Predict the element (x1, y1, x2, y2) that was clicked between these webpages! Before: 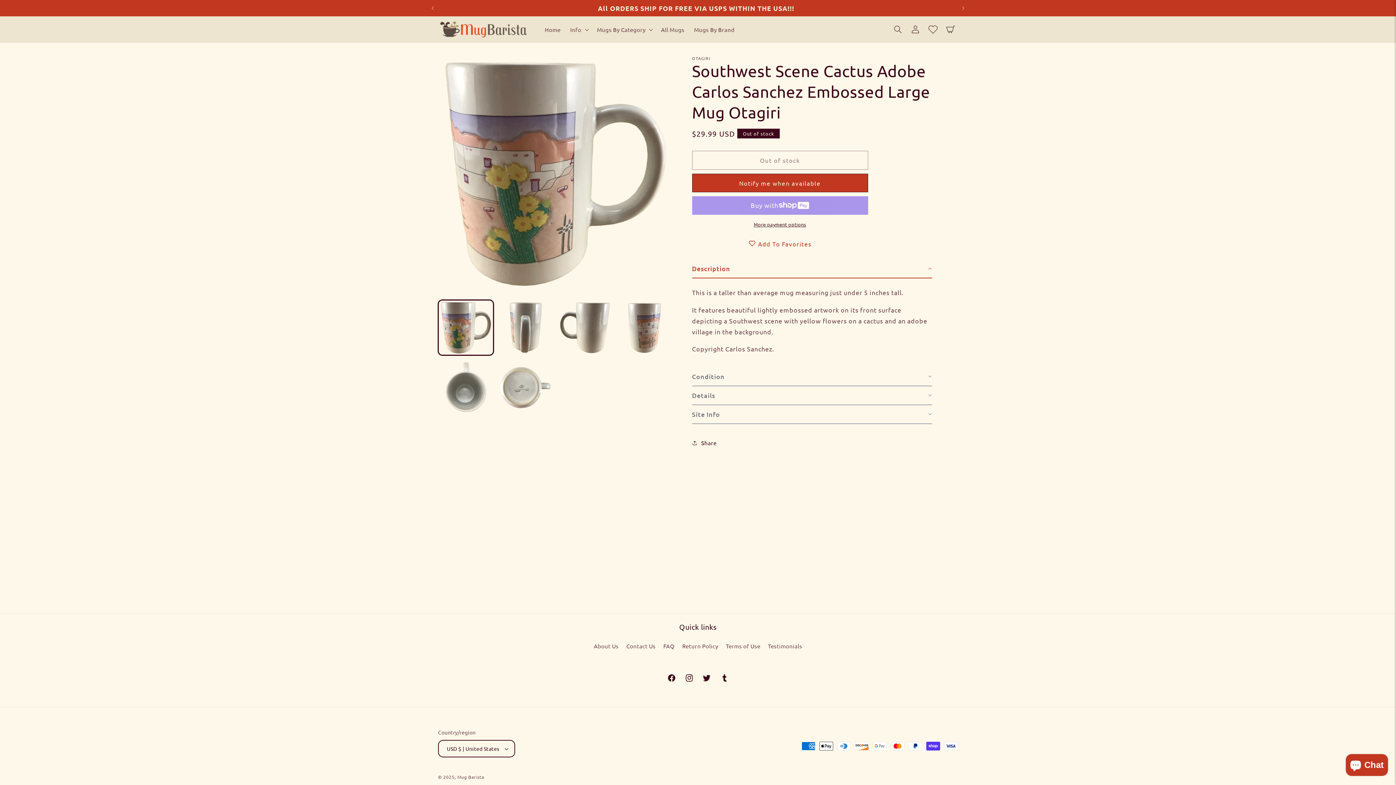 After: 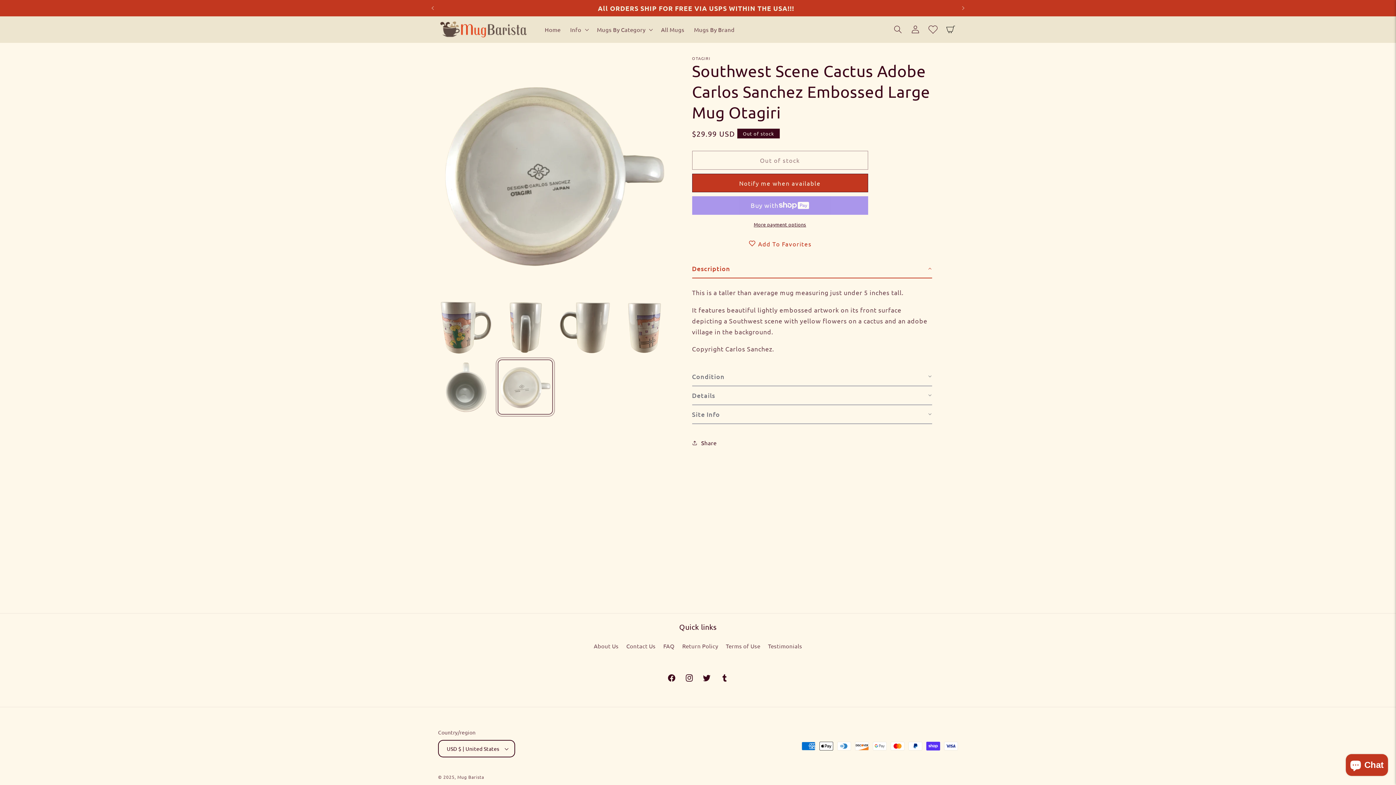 Action: label: Load image 6 in gallery view bbox: (497, 359, 553, 415)